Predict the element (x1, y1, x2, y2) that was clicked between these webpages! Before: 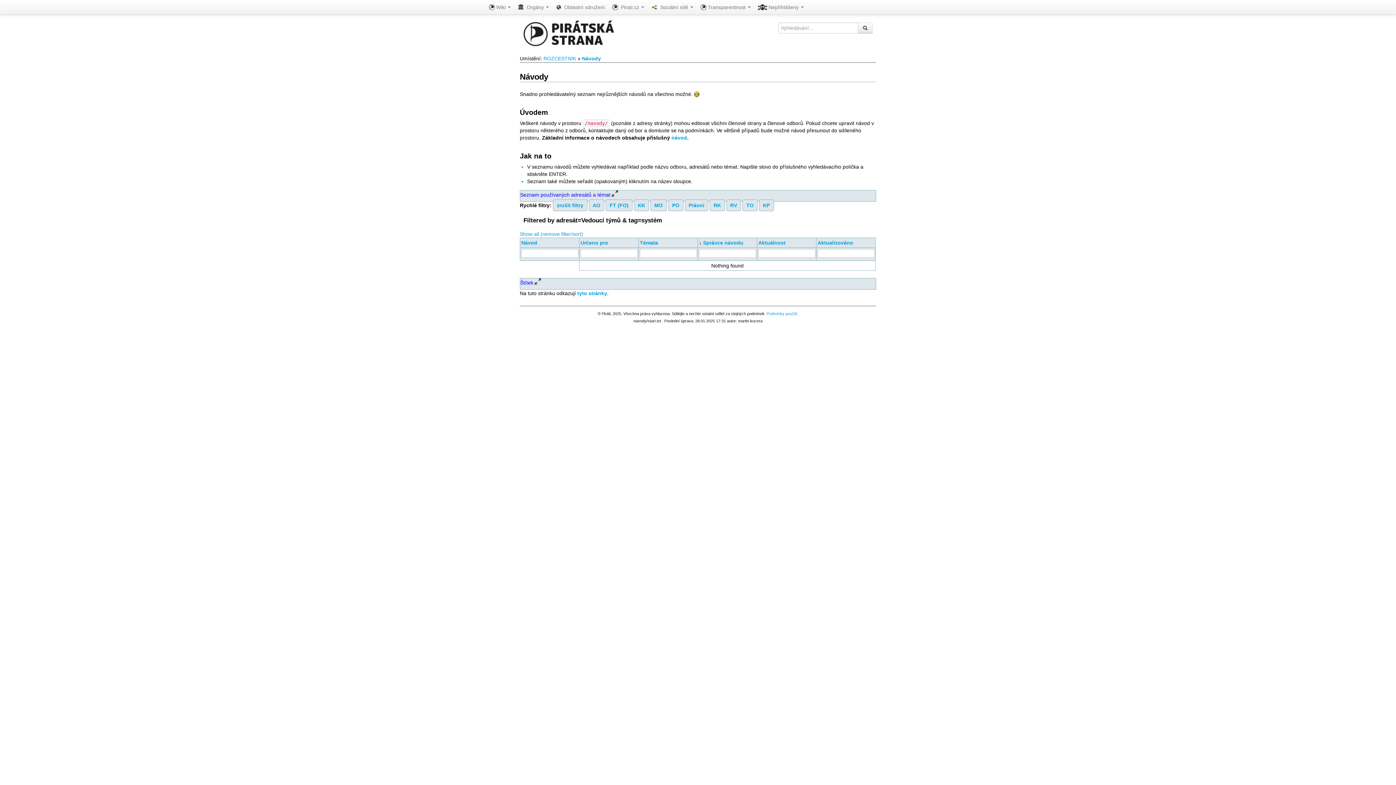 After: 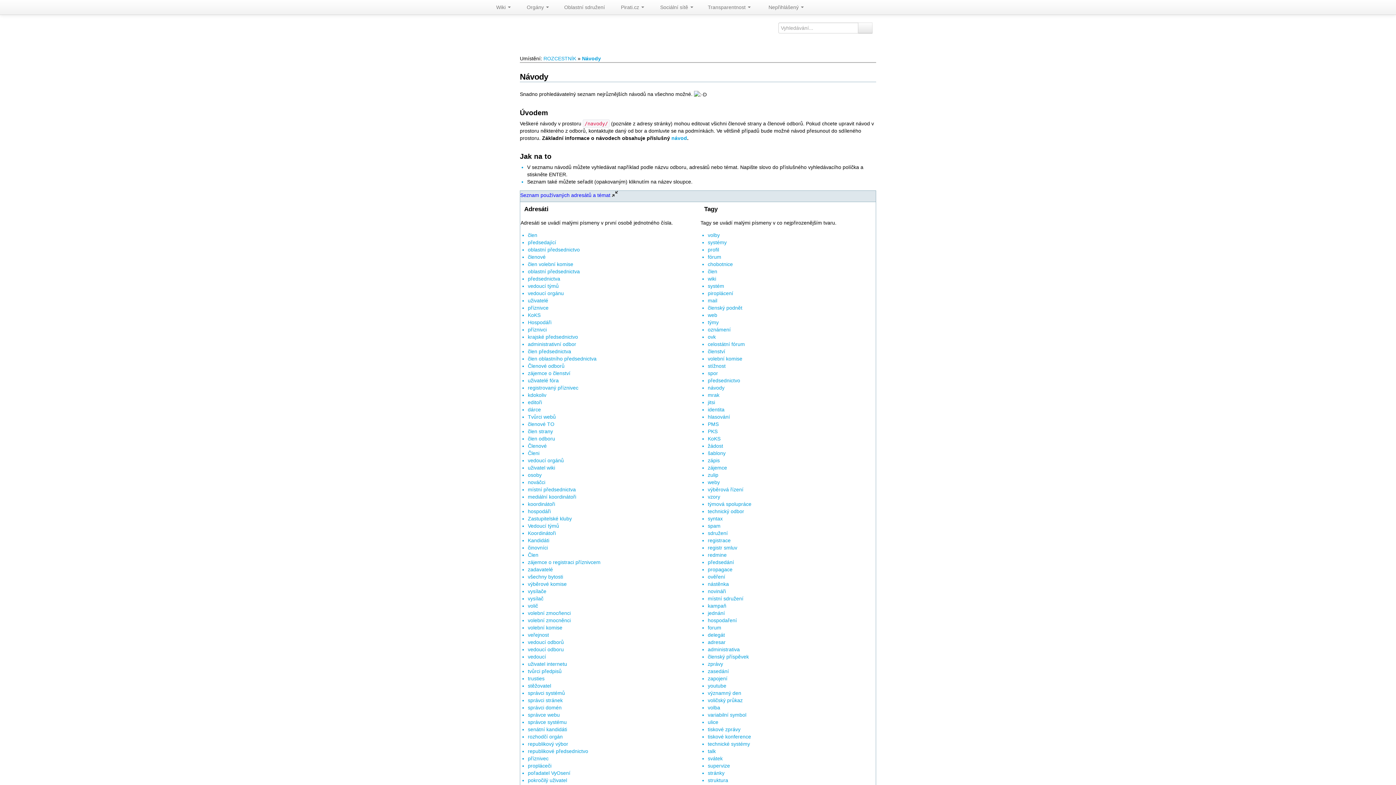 Action: label: Aktuálnost bbox: (758, 240, 785, 245)